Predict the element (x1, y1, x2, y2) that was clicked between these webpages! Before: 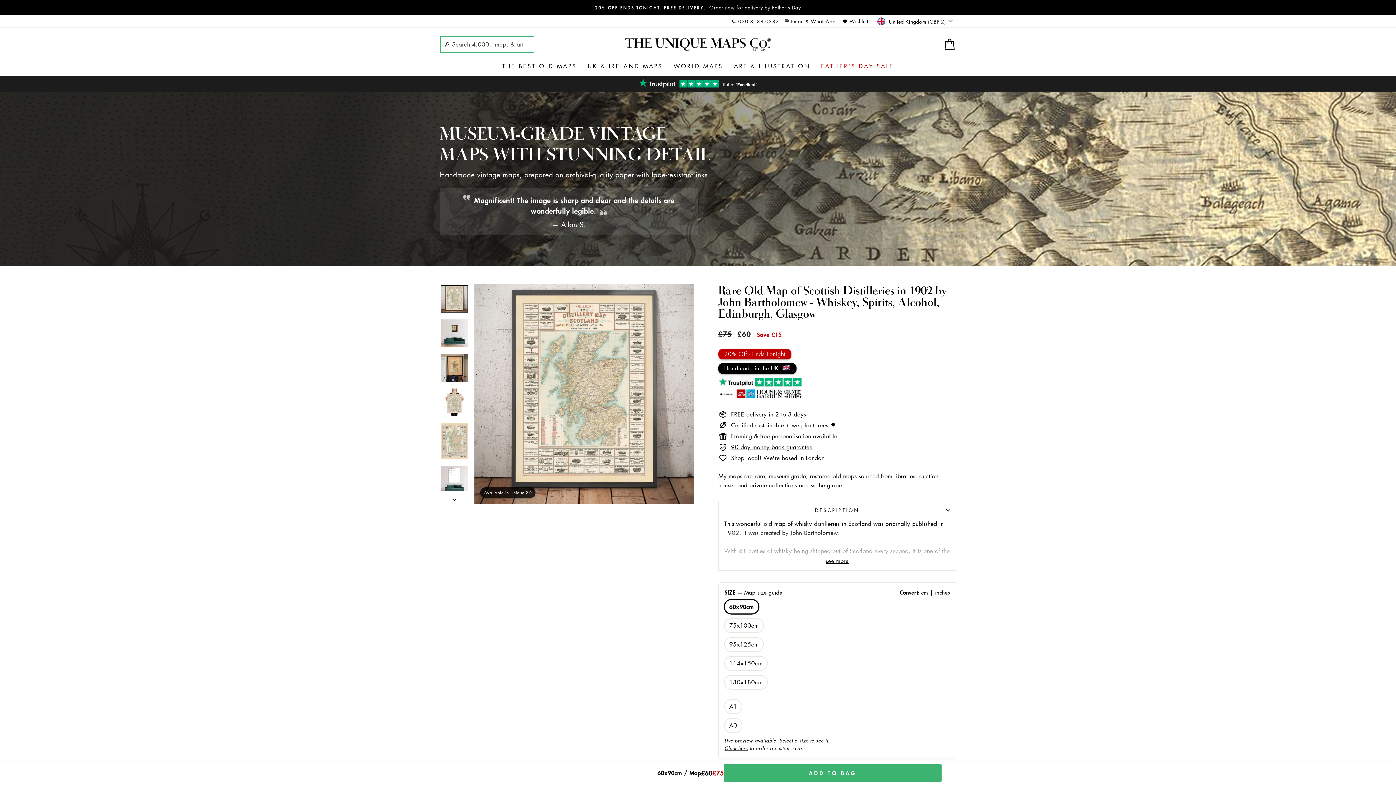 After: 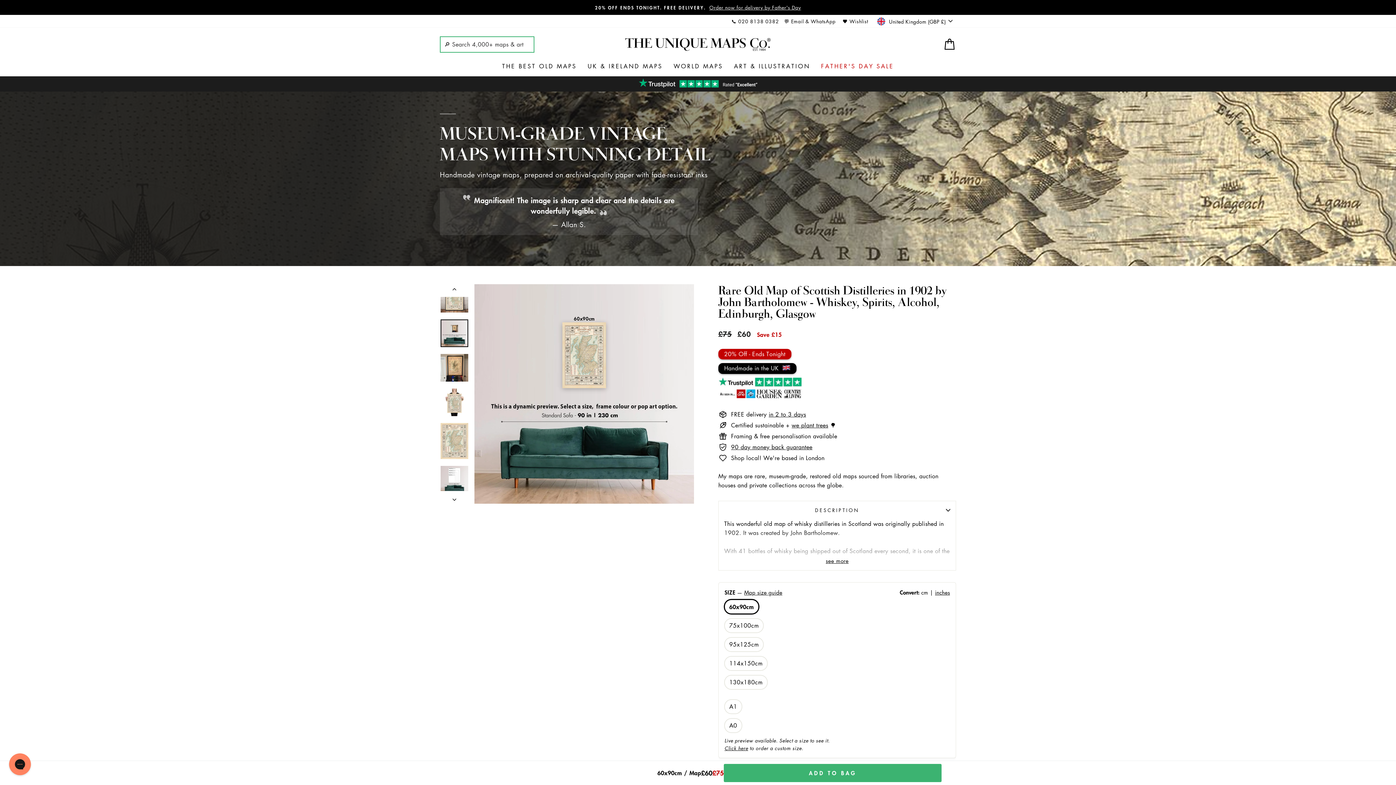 Action: bbox: (440, 491, 469, 503)